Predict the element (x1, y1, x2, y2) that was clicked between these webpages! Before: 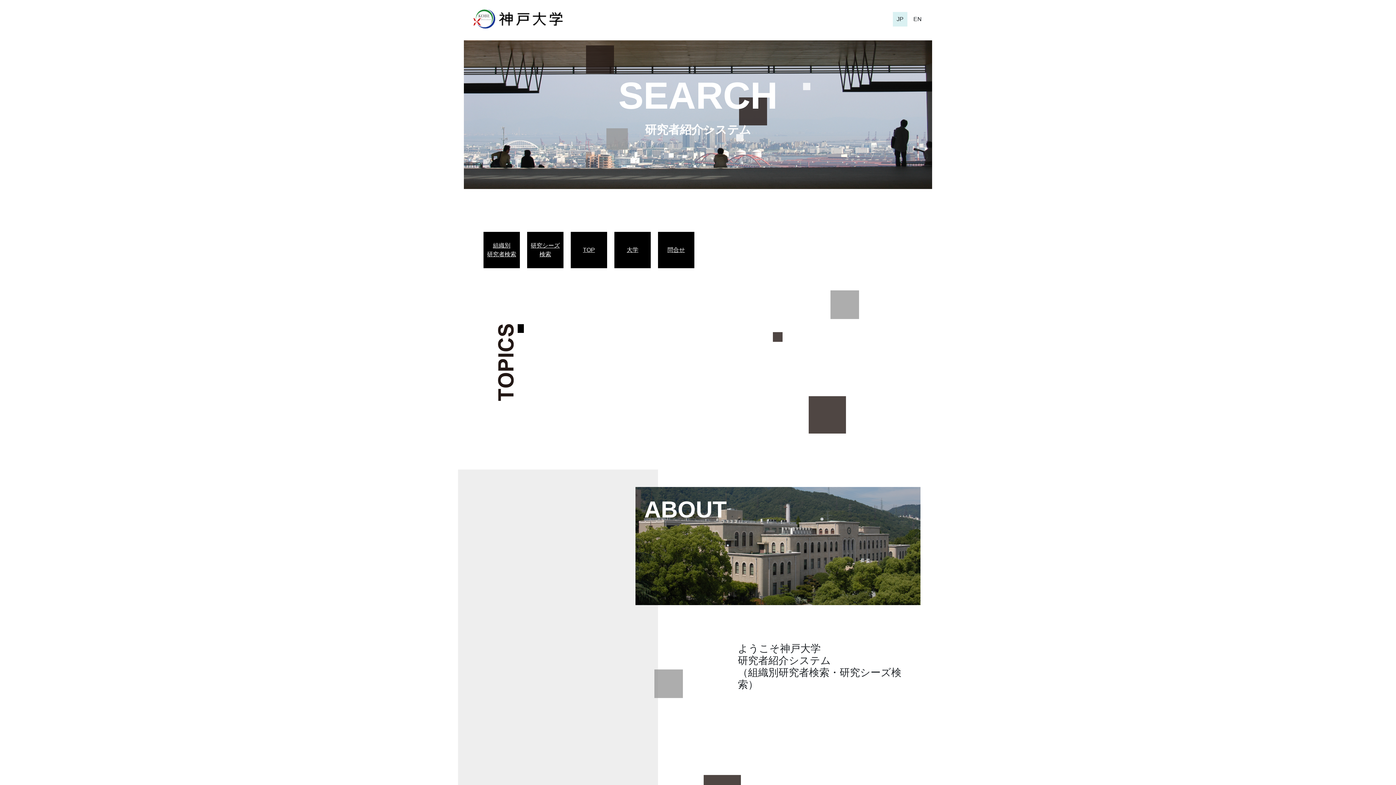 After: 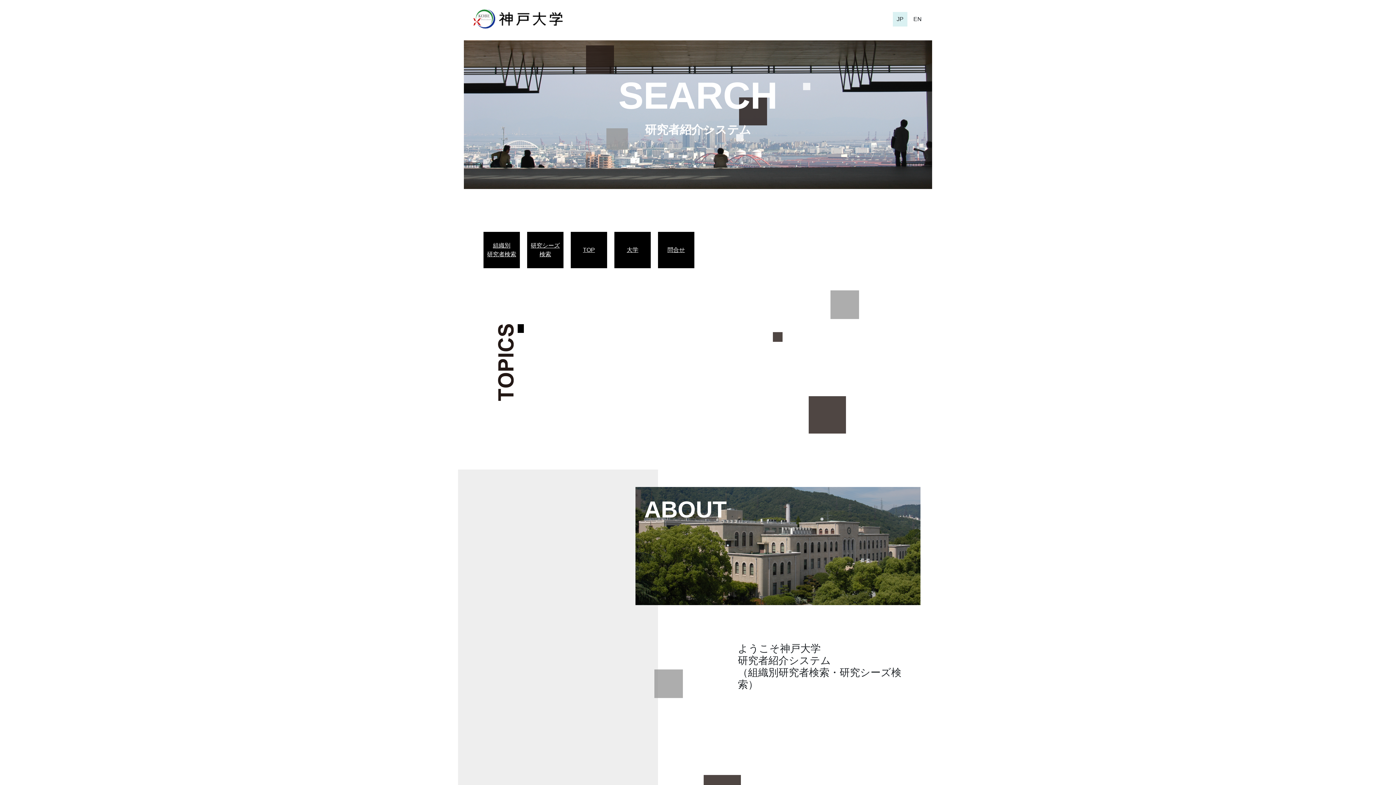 Action: label: TOP bbox: (574, 245, 603, 254)